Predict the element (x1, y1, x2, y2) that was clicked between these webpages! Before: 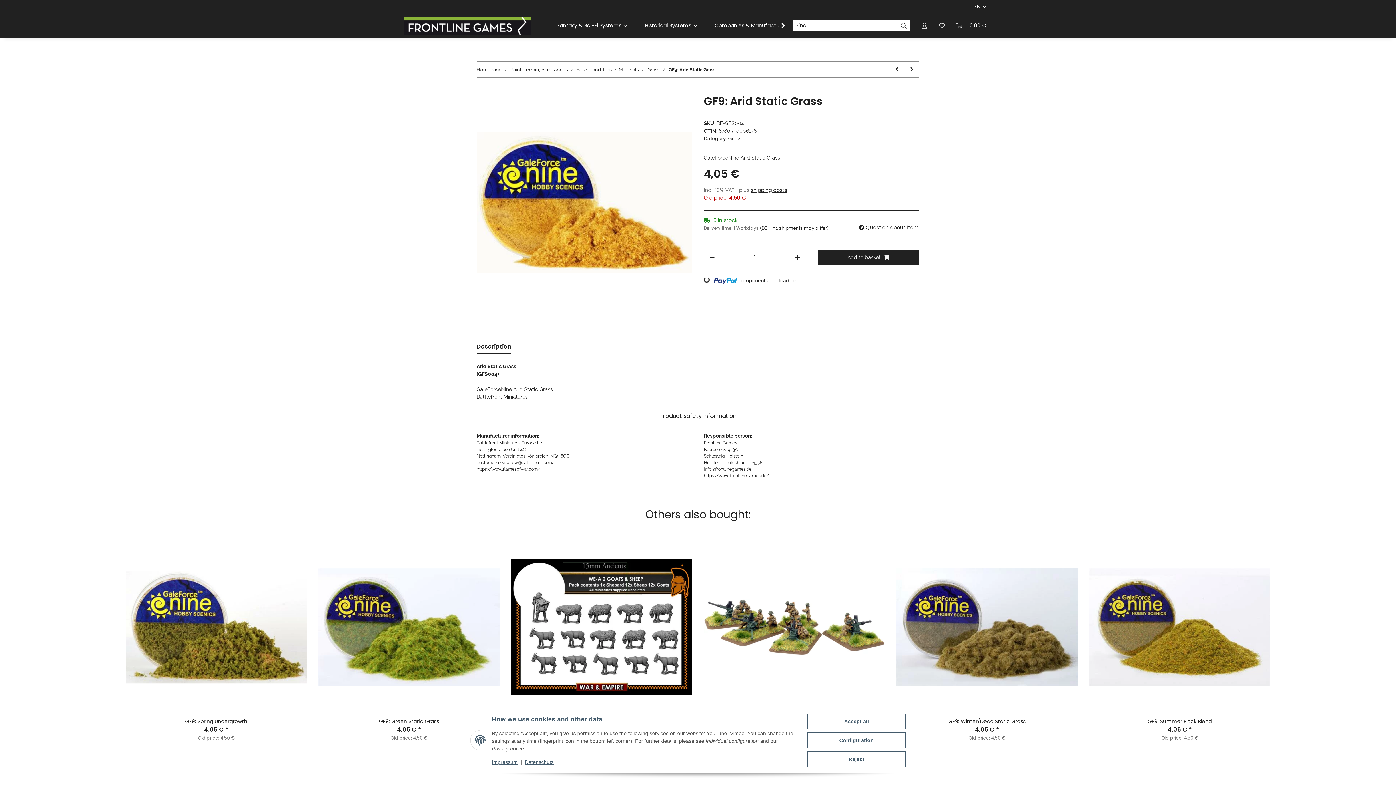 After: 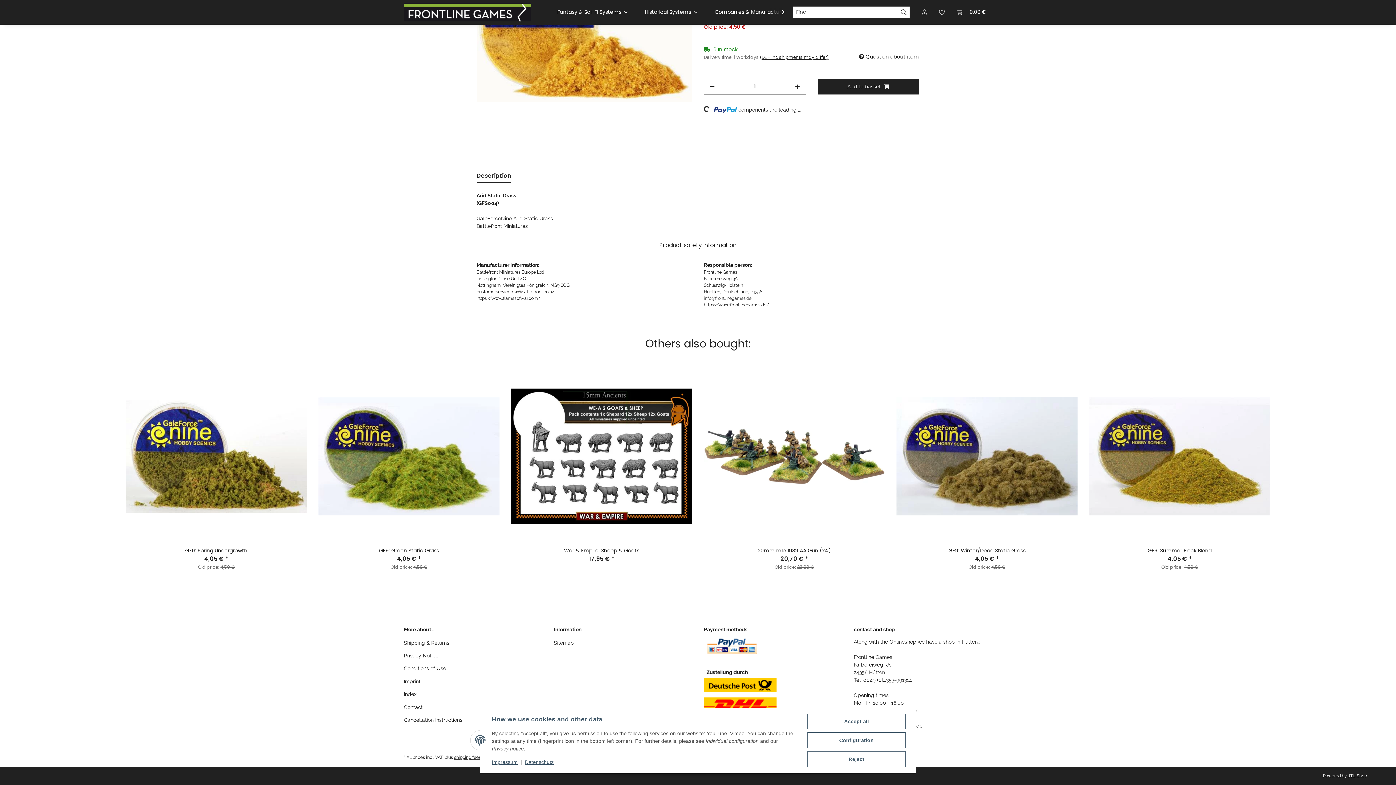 Action: bbox: (476, 339, 511, 354) label: Description